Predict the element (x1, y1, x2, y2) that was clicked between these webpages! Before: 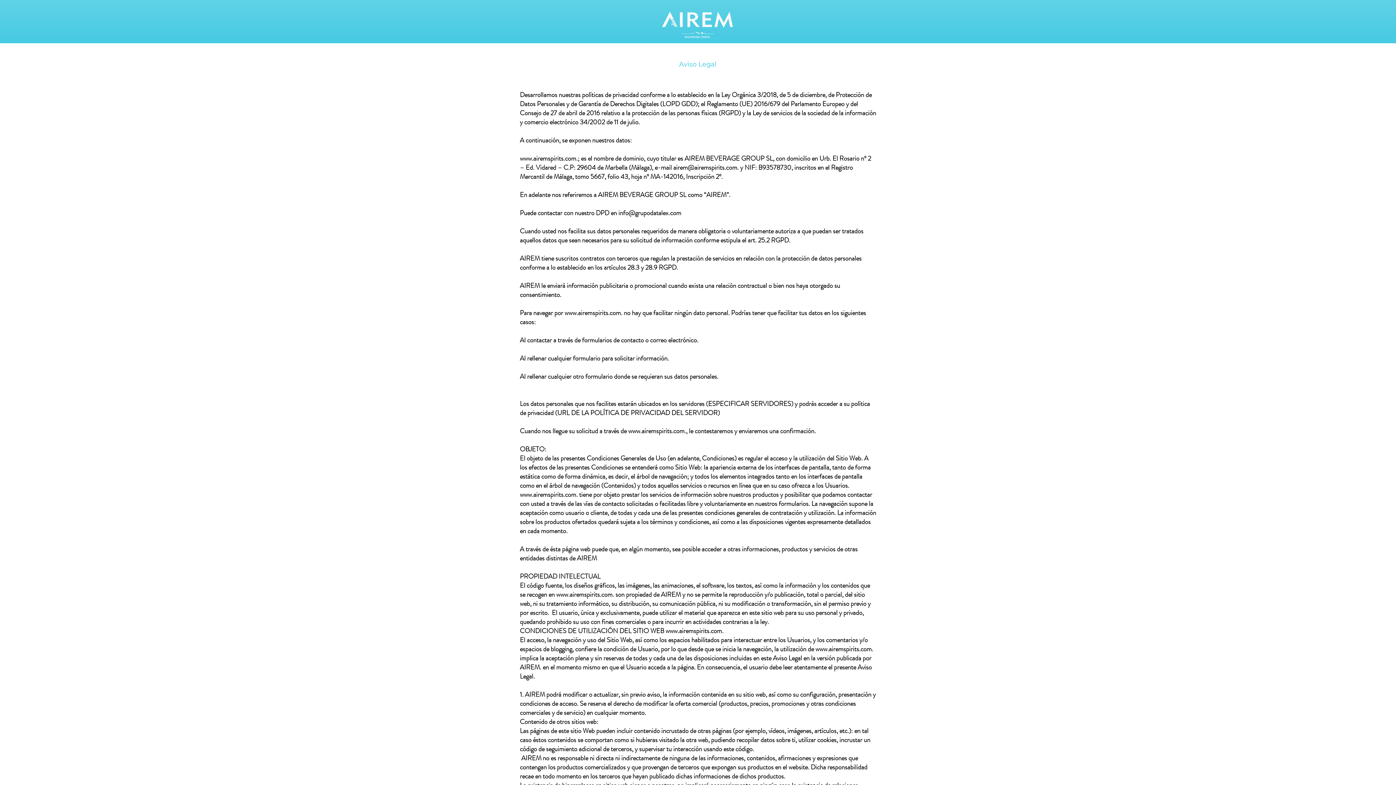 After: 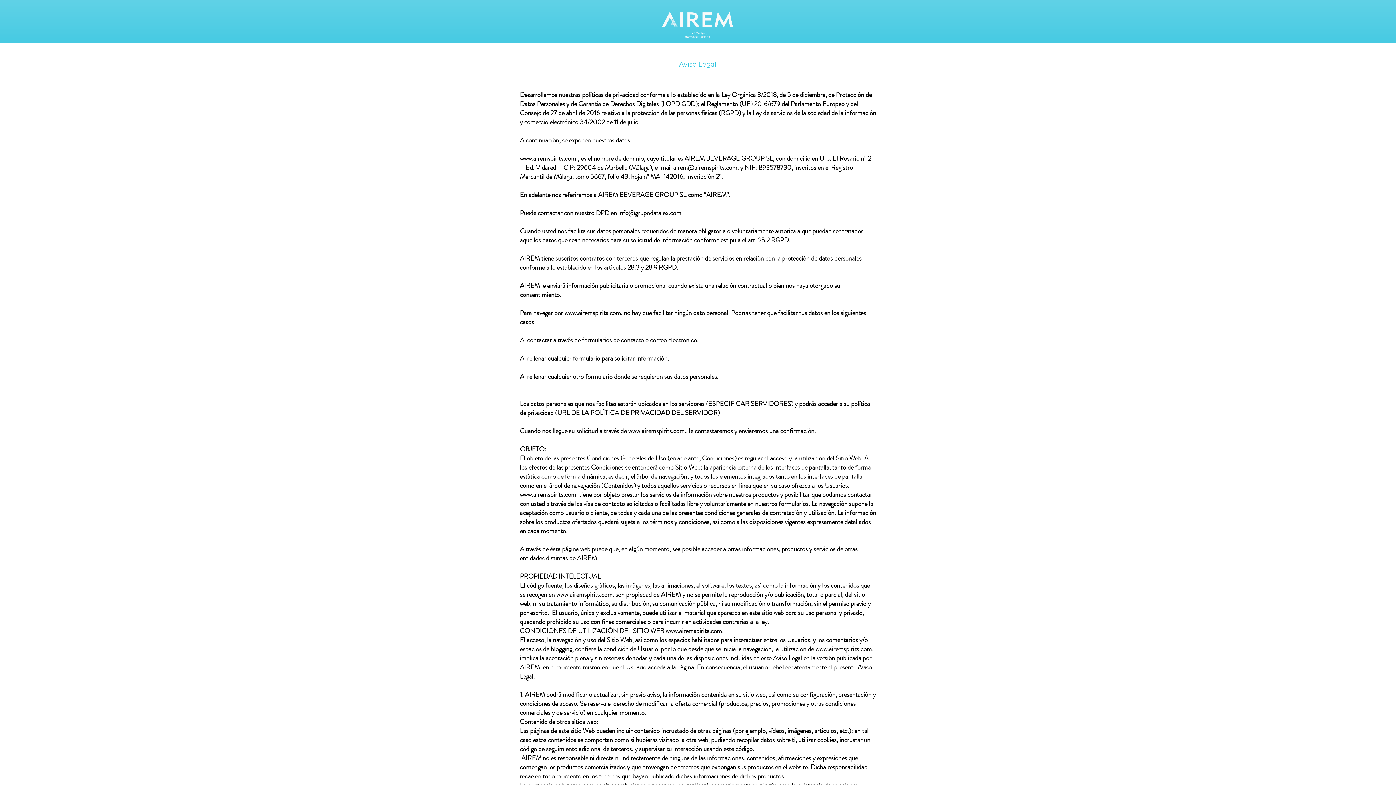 Action: label: www.airemspirits.com bbox: (815, 644, 872, 654)